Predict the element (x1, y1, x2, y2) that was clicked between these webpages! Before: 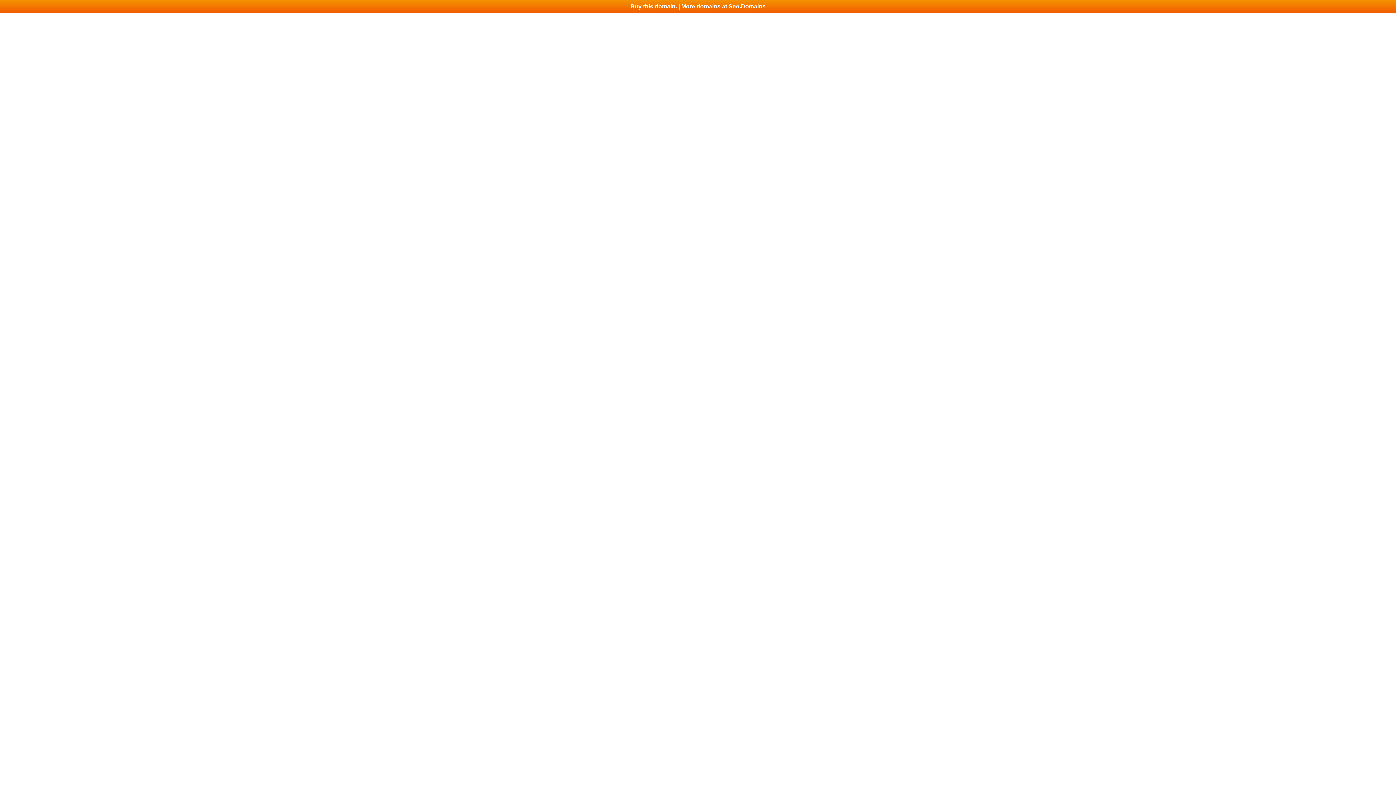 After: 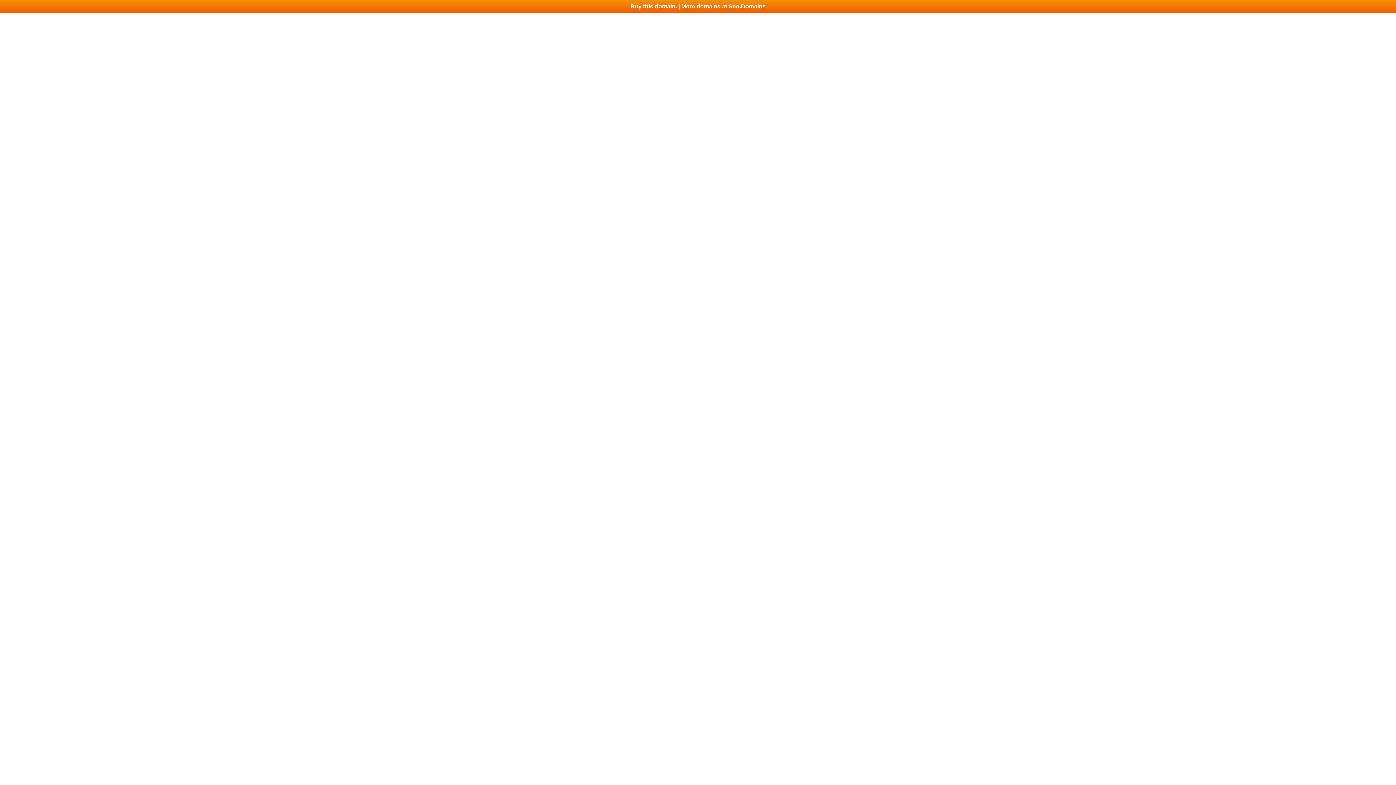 Action: label: Buy this domain. | More domains at Seo.Domains bbox: (0, 0, 1396, 13)